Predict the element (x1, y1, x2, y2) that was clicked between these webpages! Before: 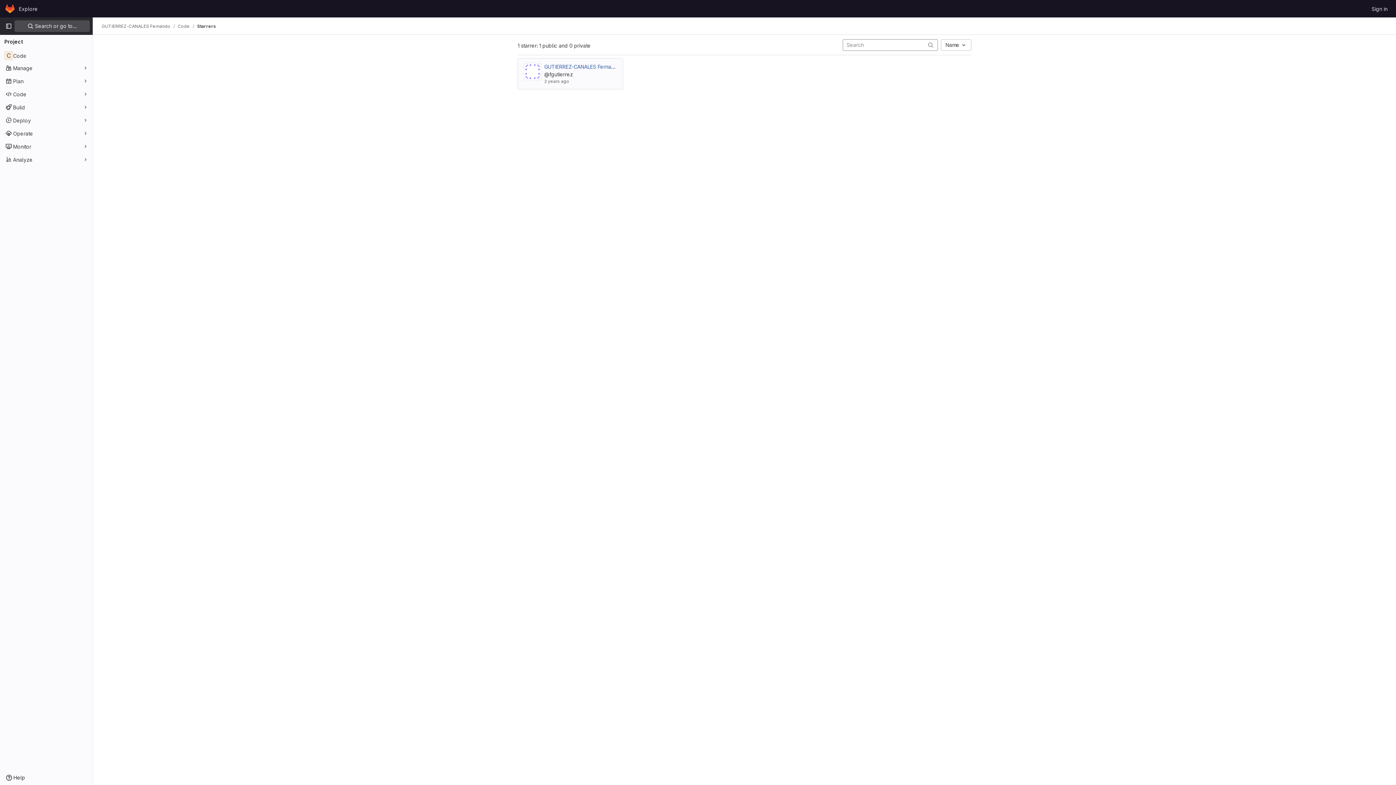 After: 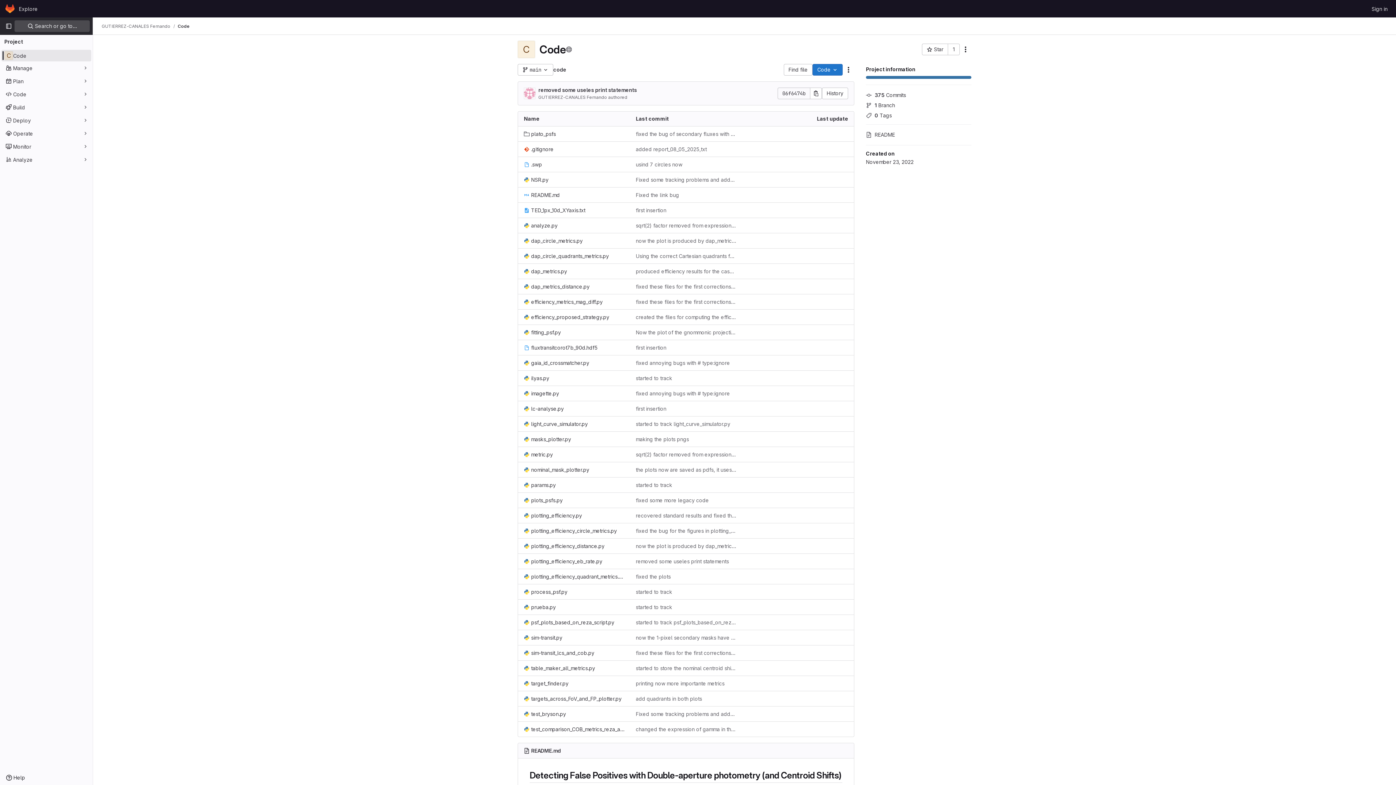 Action: label: Code bbox: (1, 49, 91, 61)